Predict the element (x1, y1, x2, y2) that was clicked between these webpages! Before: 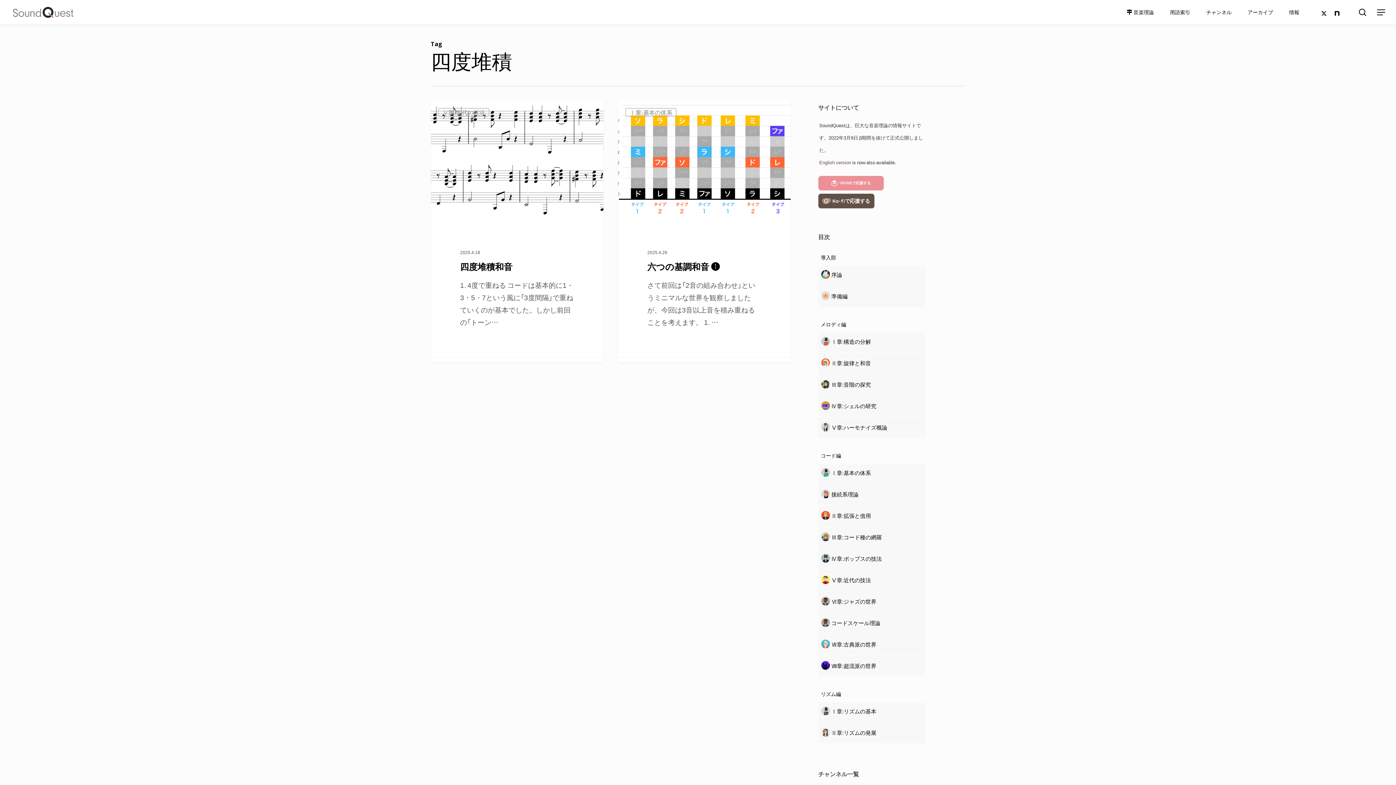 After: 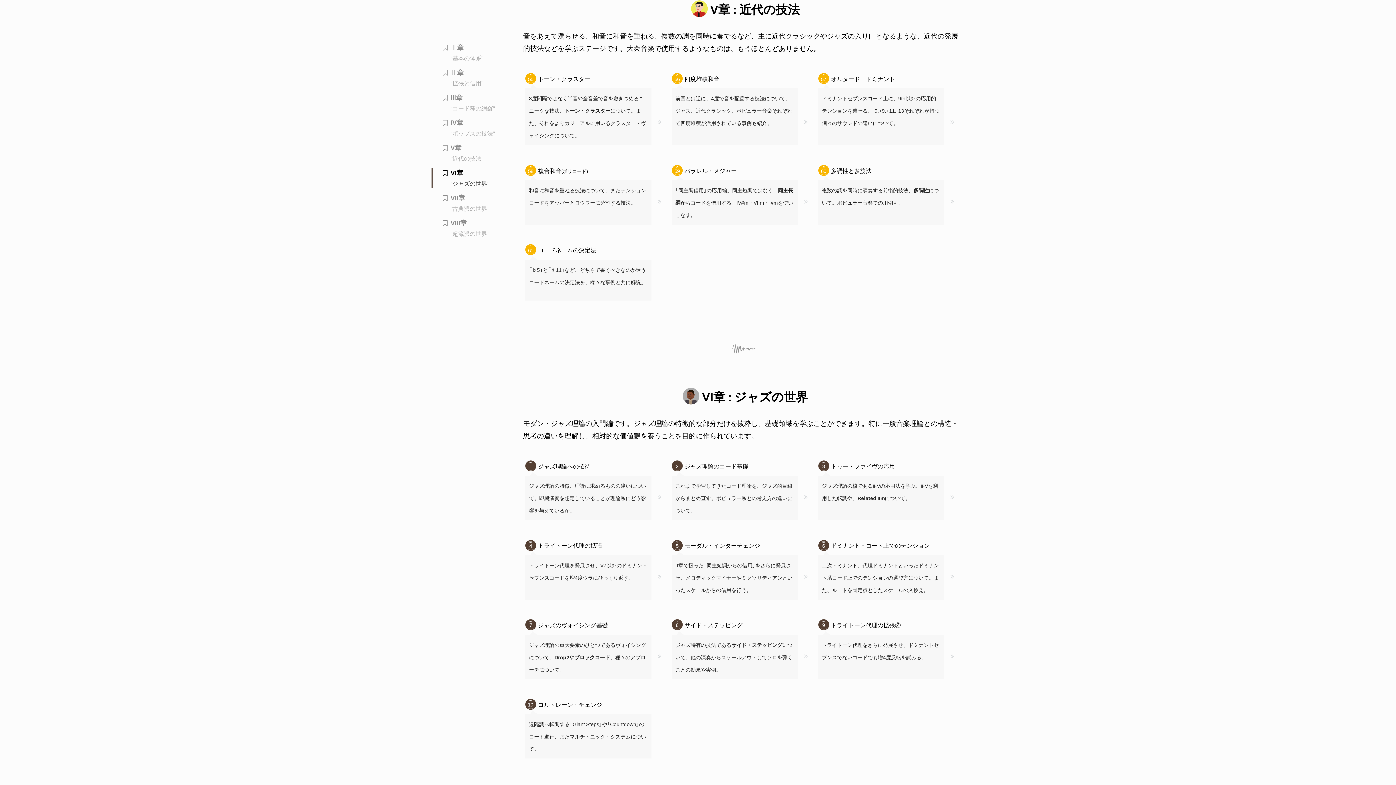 Action: label: Ⅴ章:近代の技法 bbox: (818, 576, 871, 584)